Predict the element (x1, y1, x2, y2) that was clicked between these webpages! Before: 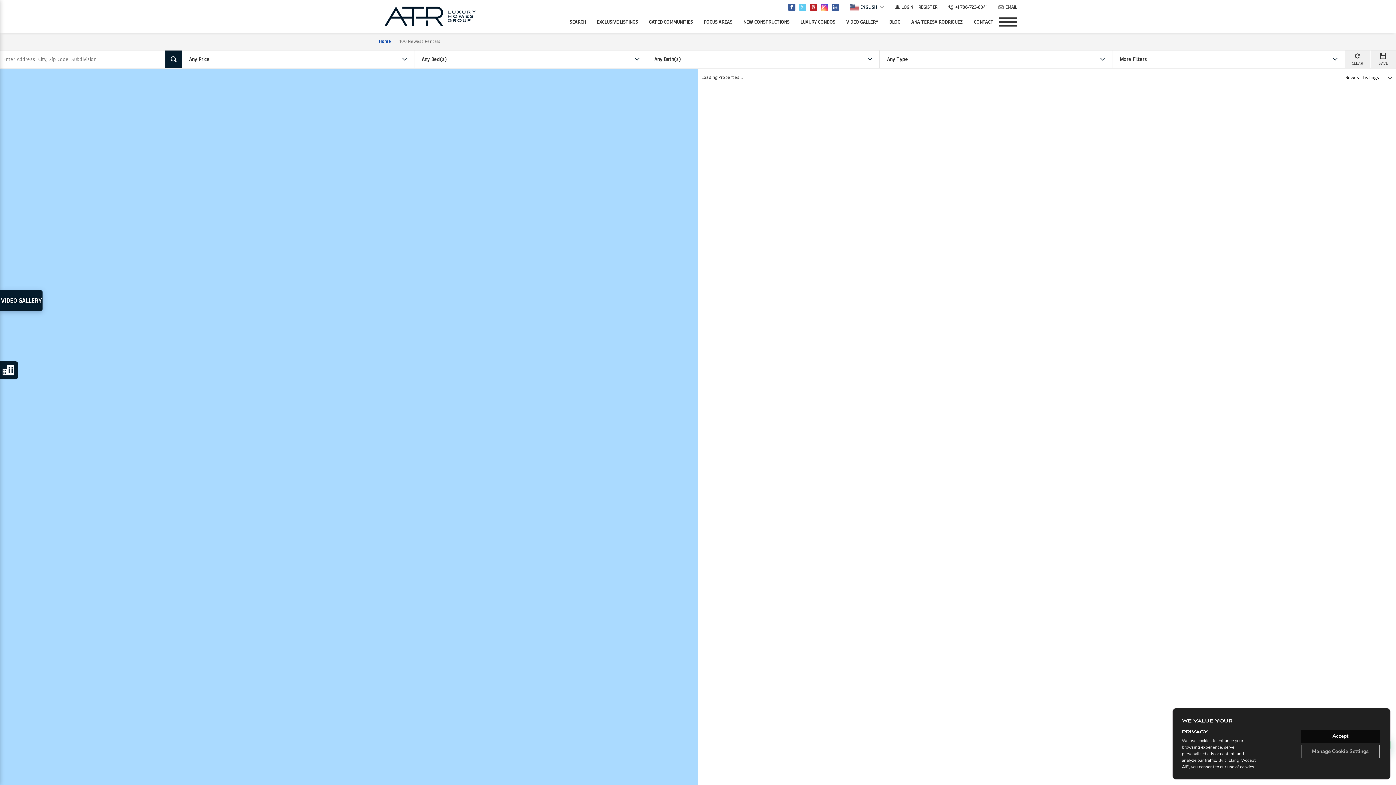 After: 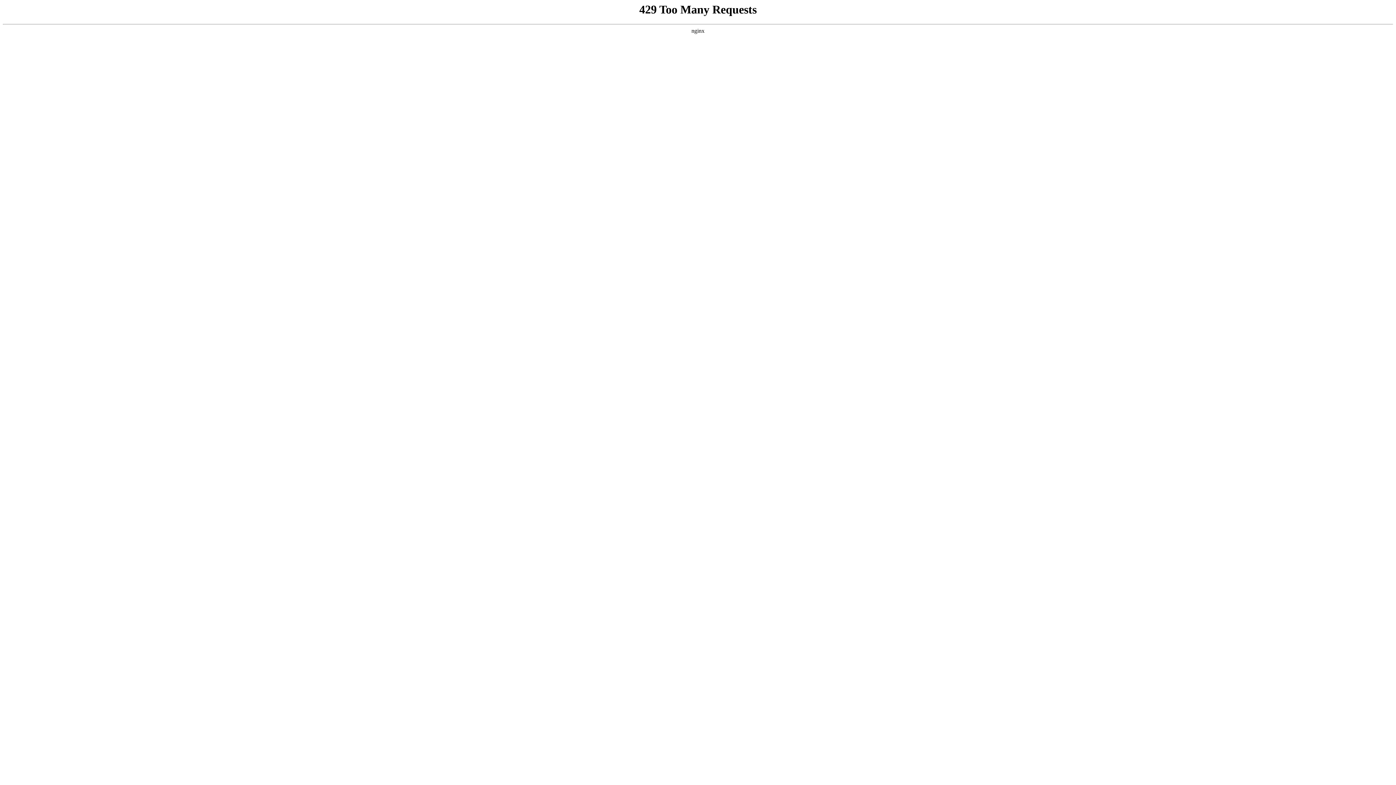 Action: bbox: (569, 19, 586, 24) label: SEARCH